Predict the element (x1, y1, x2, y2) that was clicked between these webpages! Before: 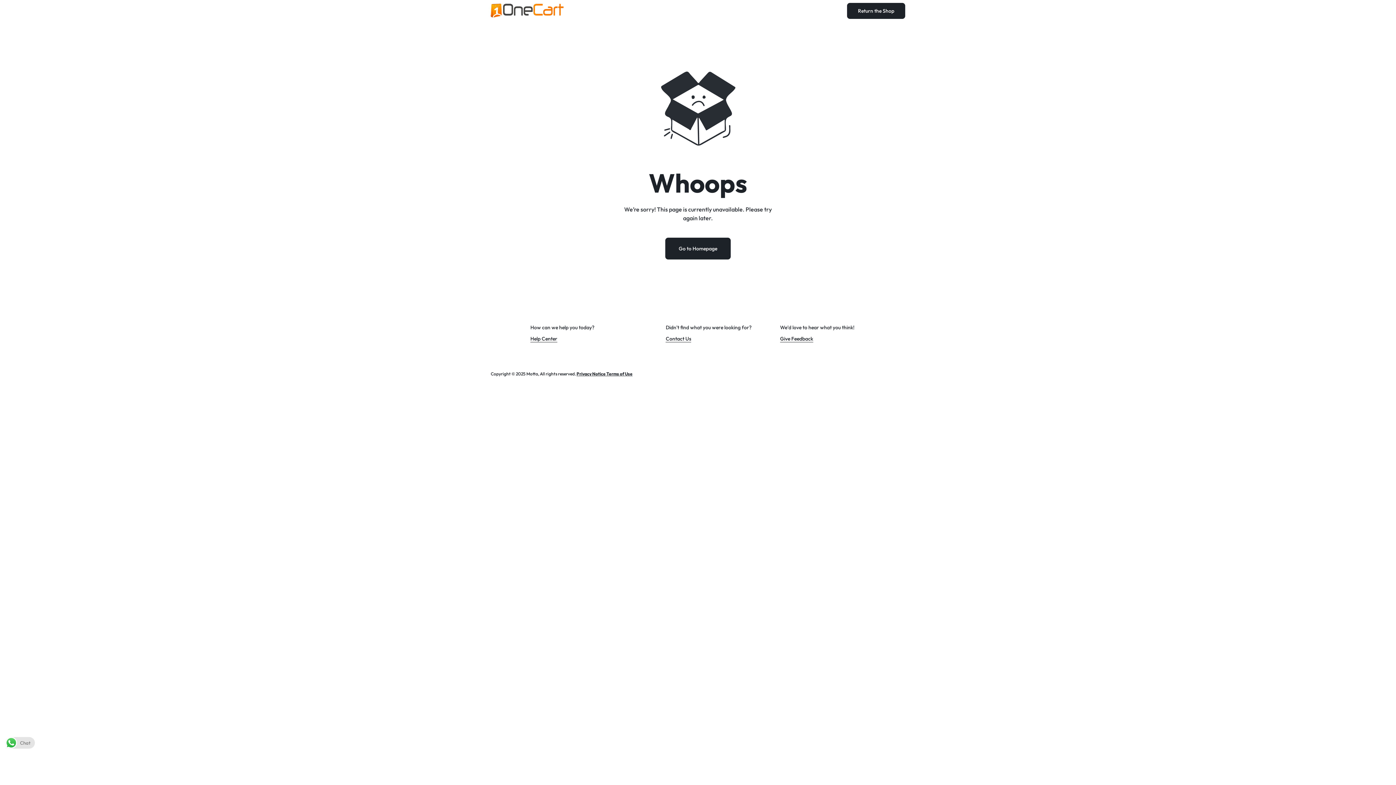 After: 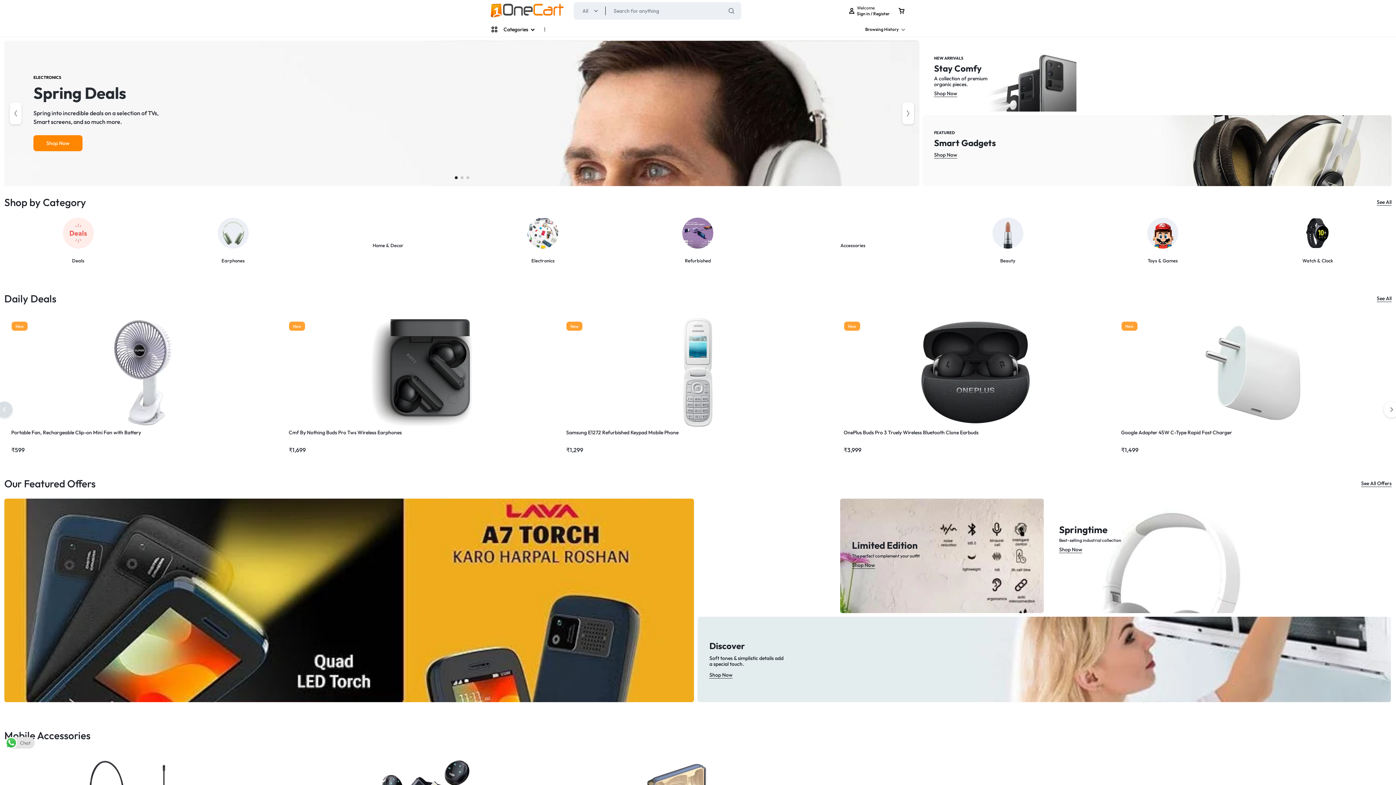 Action: bbox: (490, 3, 563, 18)